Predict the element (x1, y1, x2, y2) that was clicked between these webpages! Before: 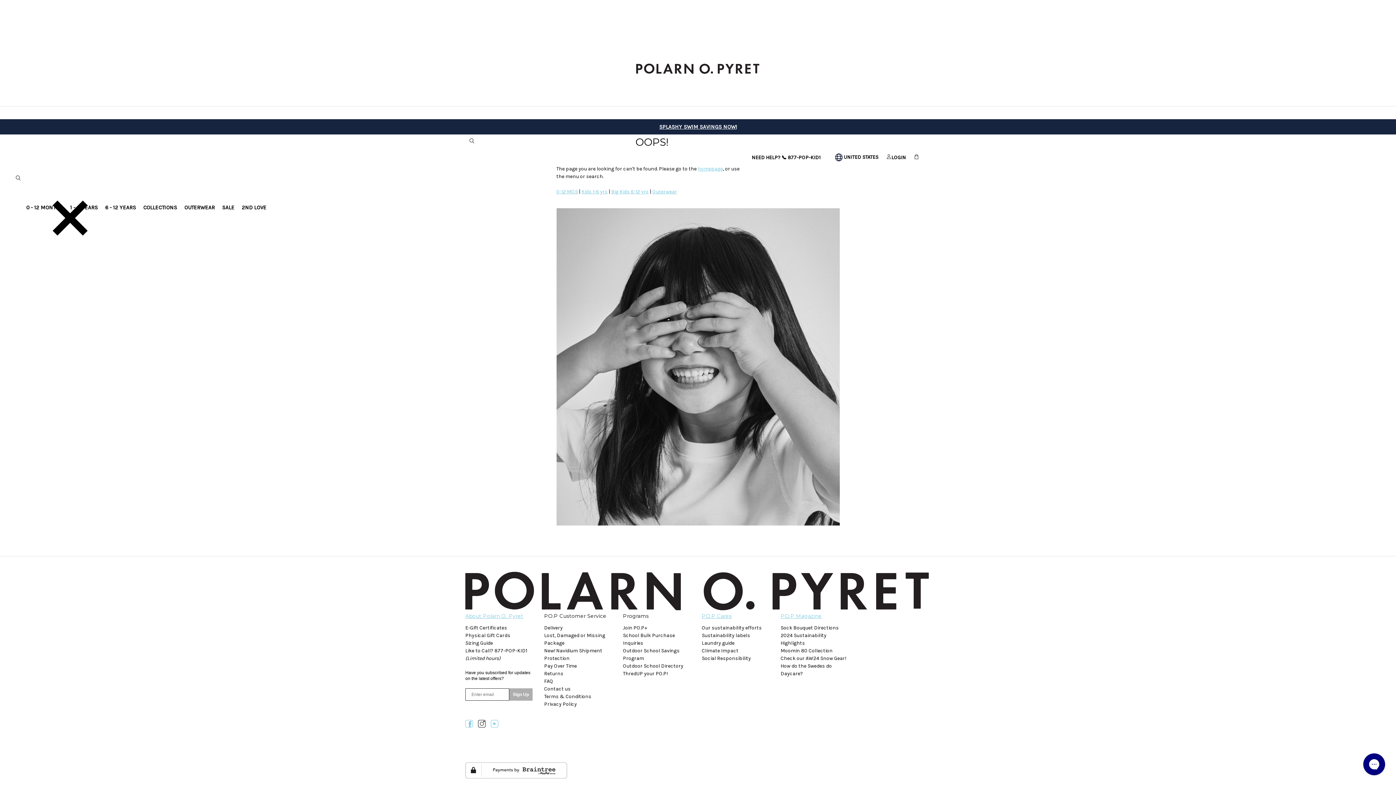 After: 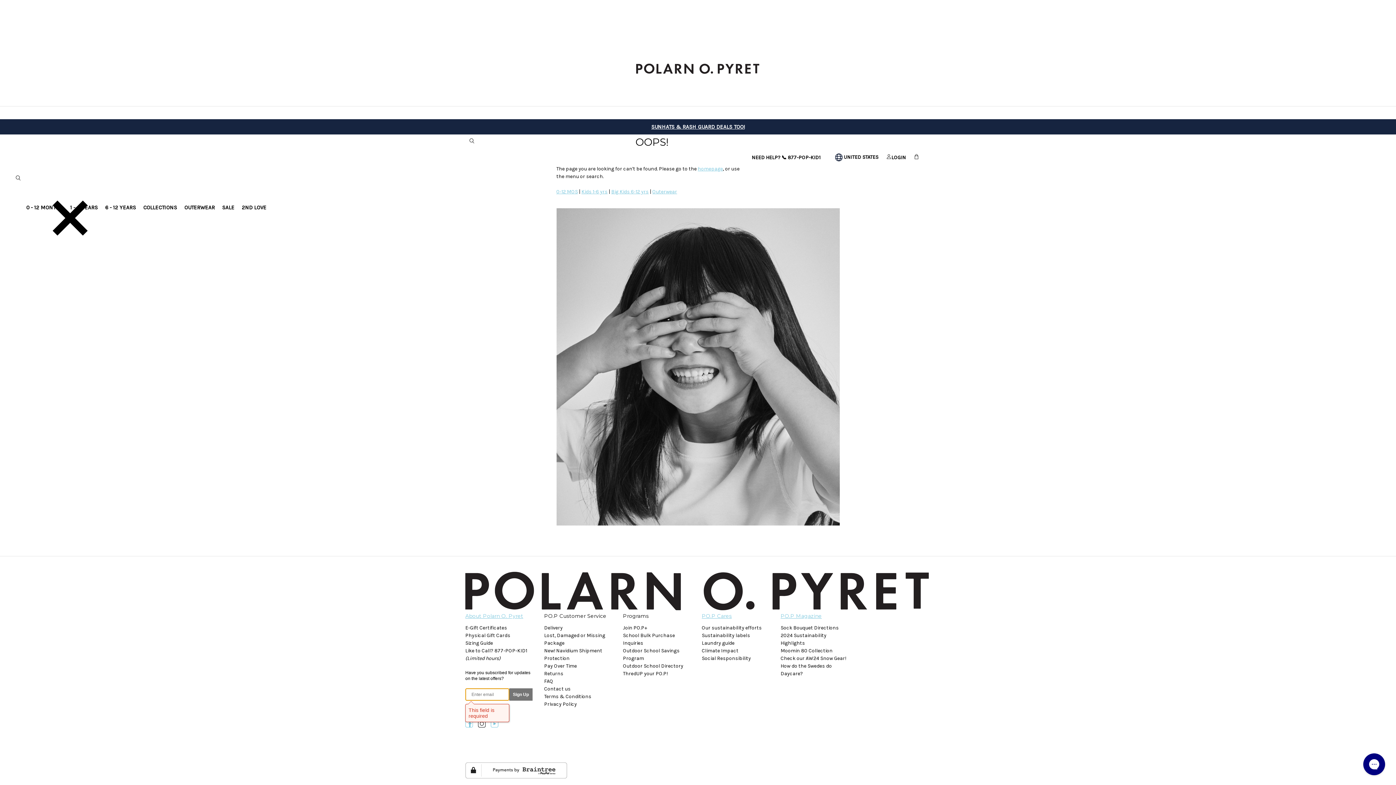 Action: bbox: (509, 688, 532, 701) label: Sign Up